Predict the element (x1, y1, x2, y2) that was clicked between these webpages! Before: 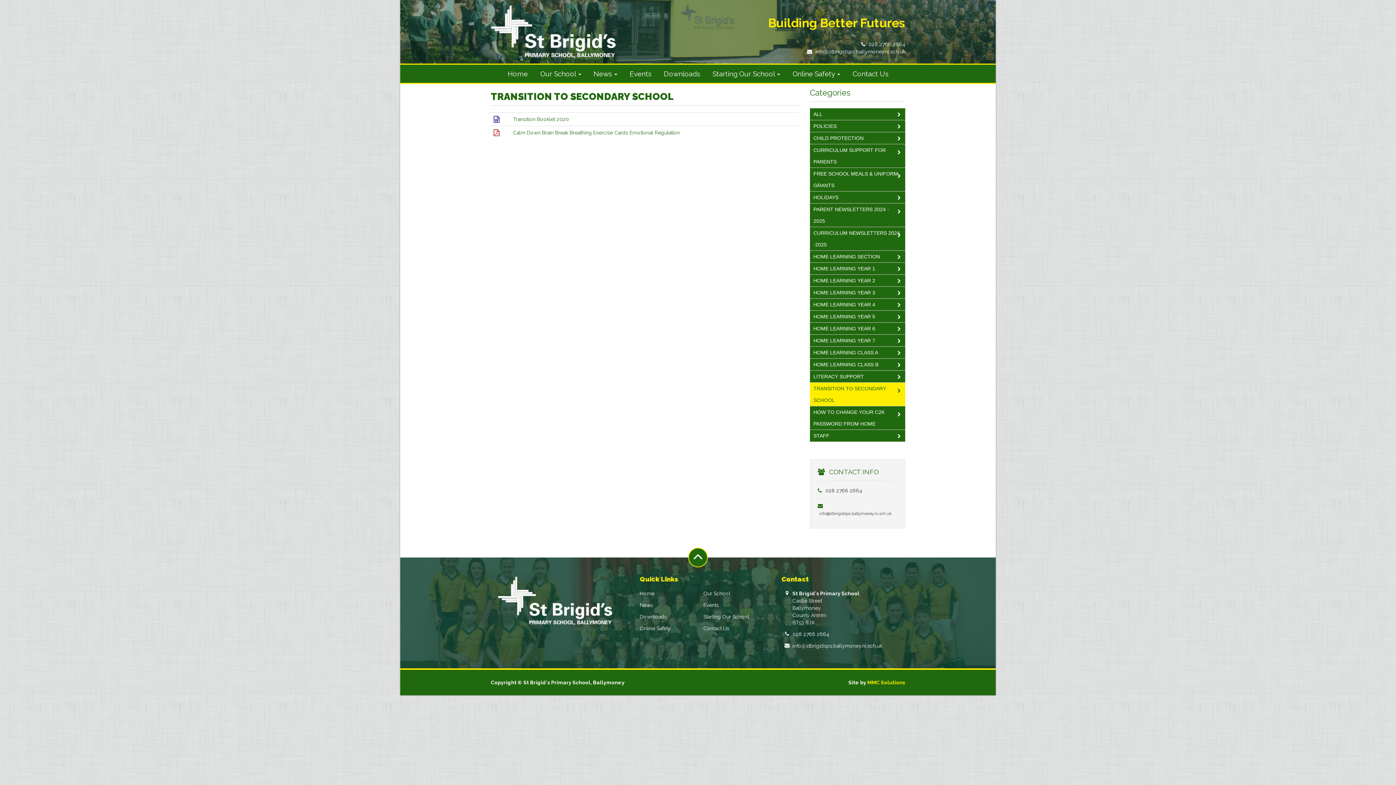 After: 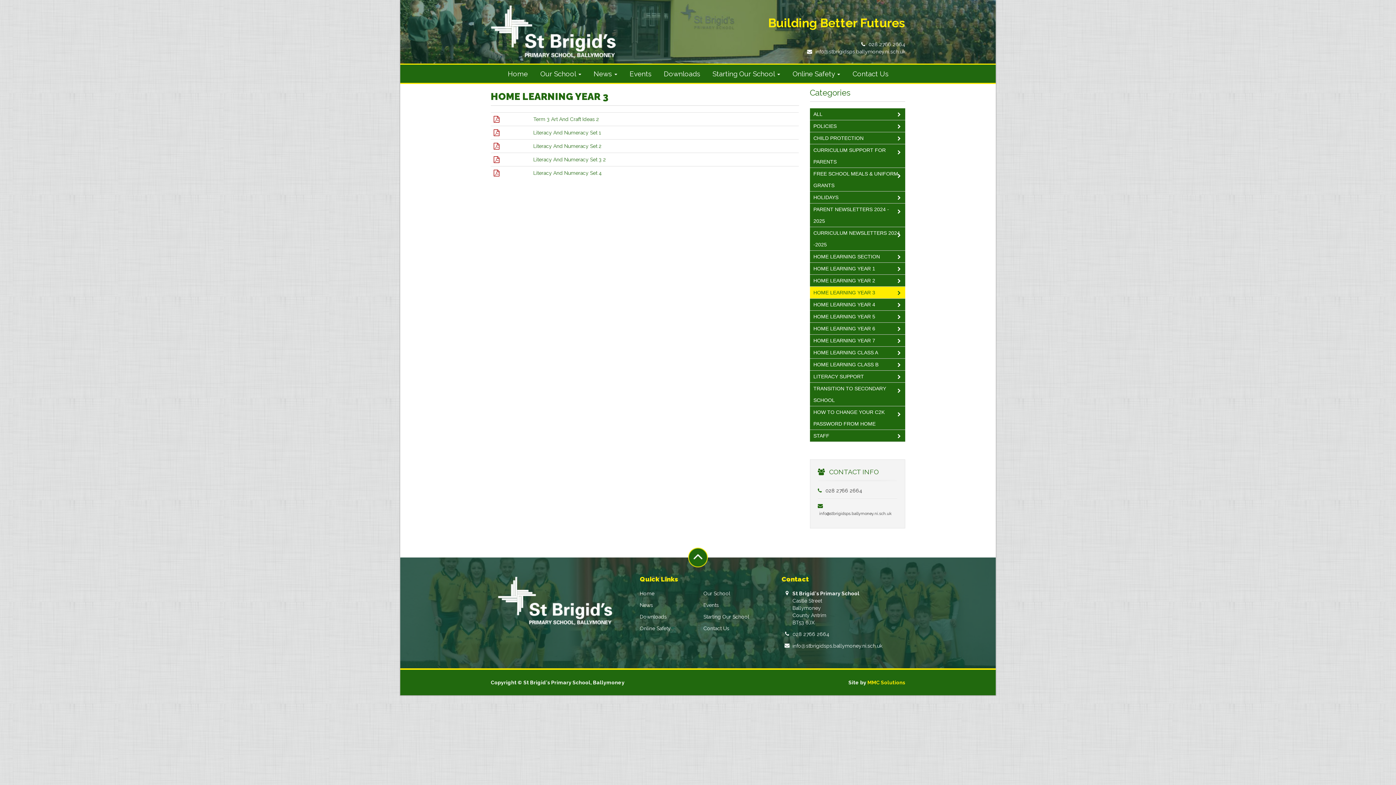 Action: bbox: (810, 286, 905, 298) label: HOME LEARNING YEAR 3